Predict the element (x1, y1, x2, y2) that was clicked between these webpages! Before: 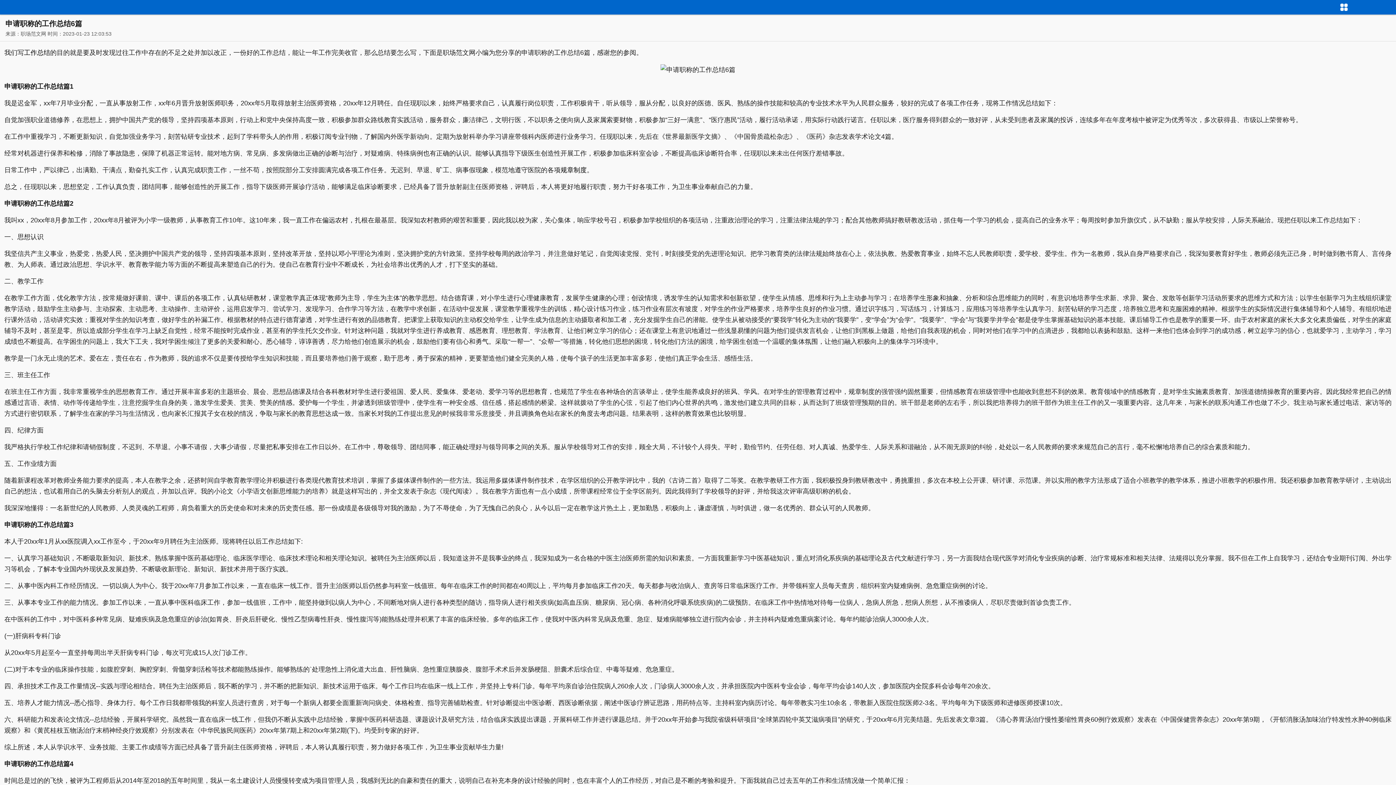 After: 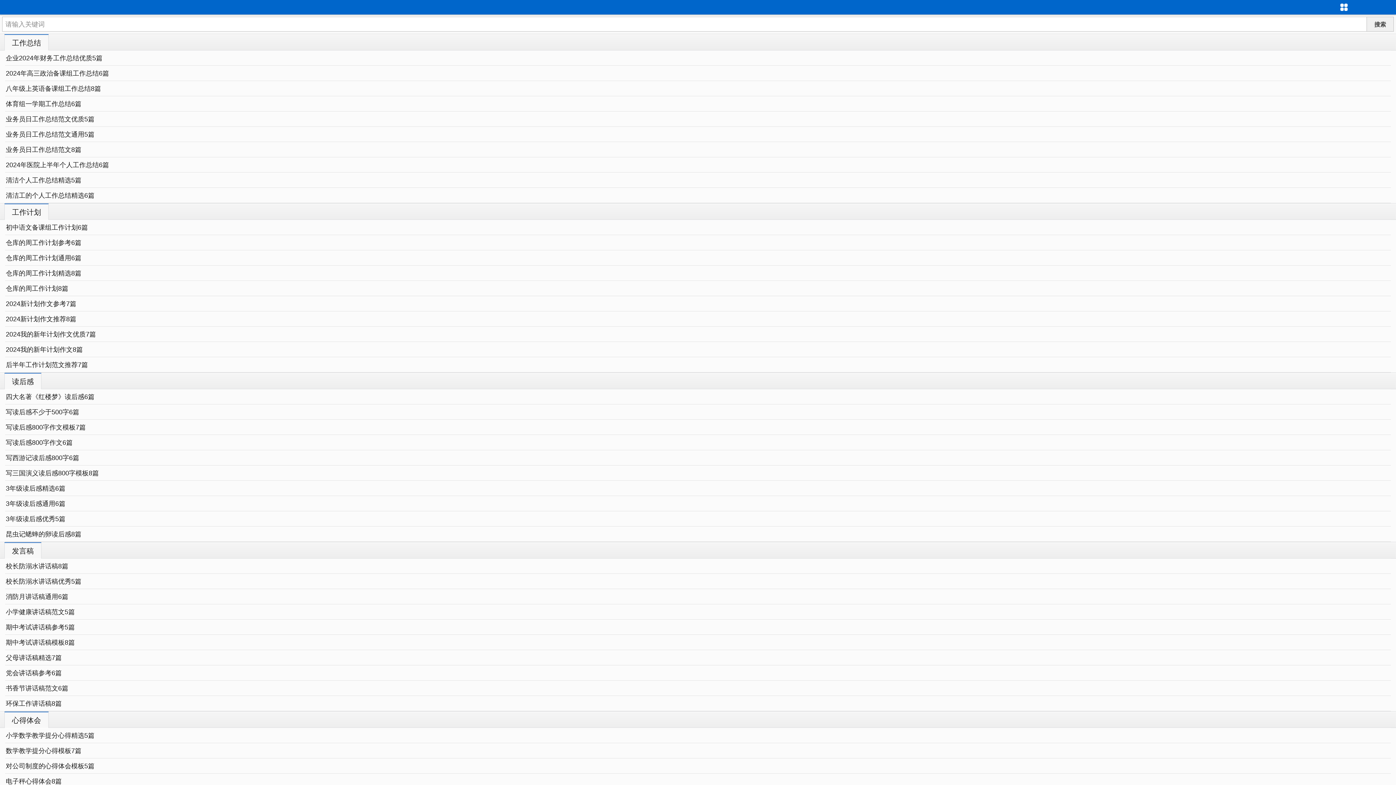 Action: label: 职场范文网 bbox: (20, 30, 46, 36)